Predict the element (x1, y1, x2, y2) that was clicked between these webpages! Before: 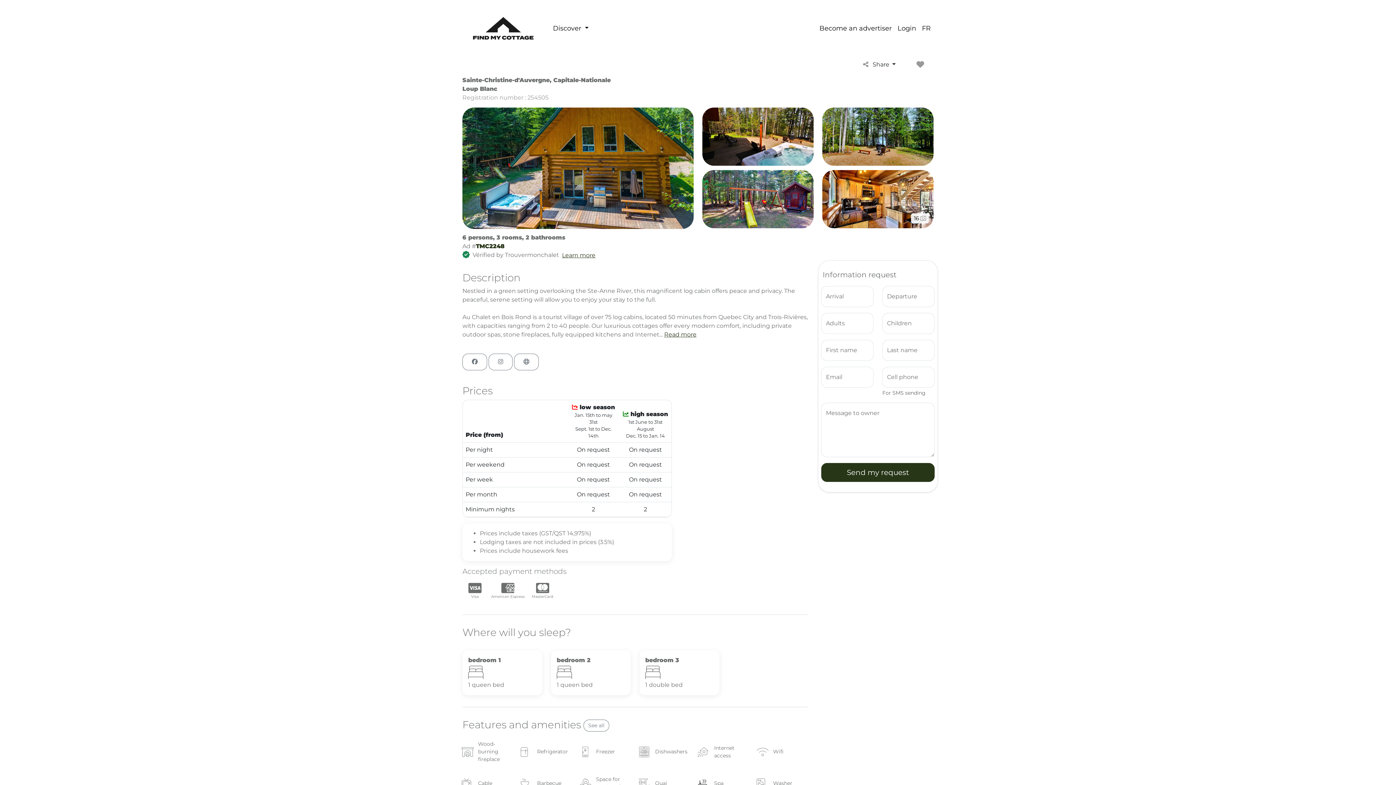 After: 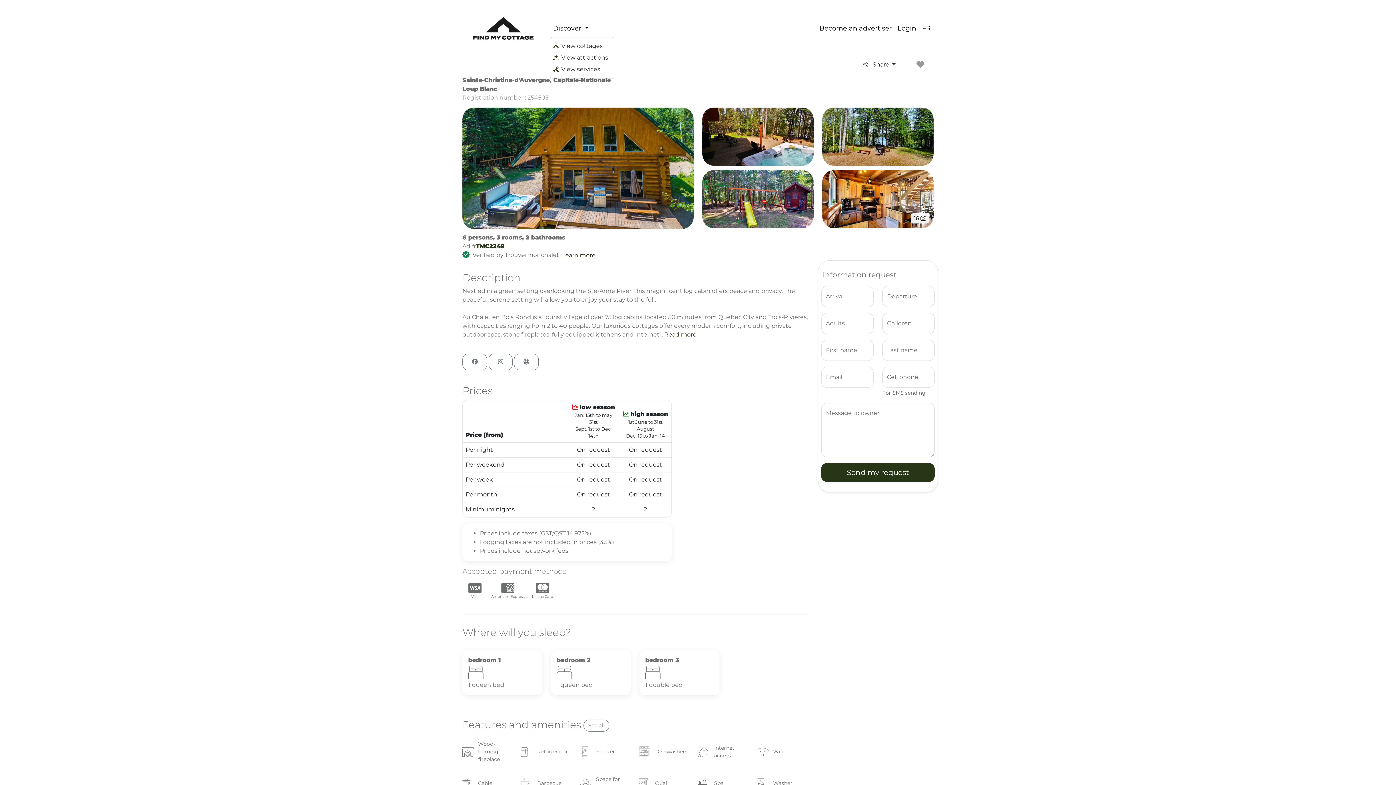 Action: label: Discover  bbox: (550, 20, 591, 36)